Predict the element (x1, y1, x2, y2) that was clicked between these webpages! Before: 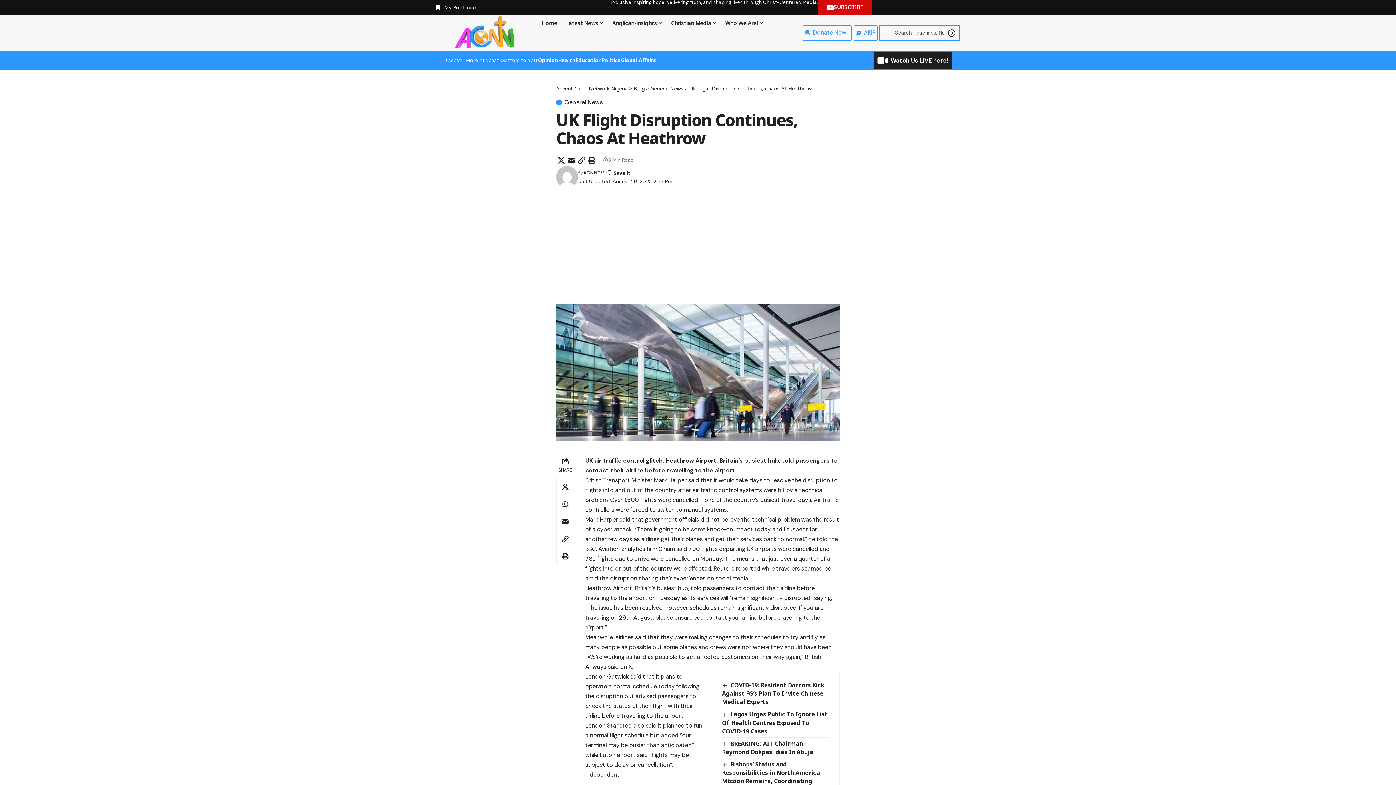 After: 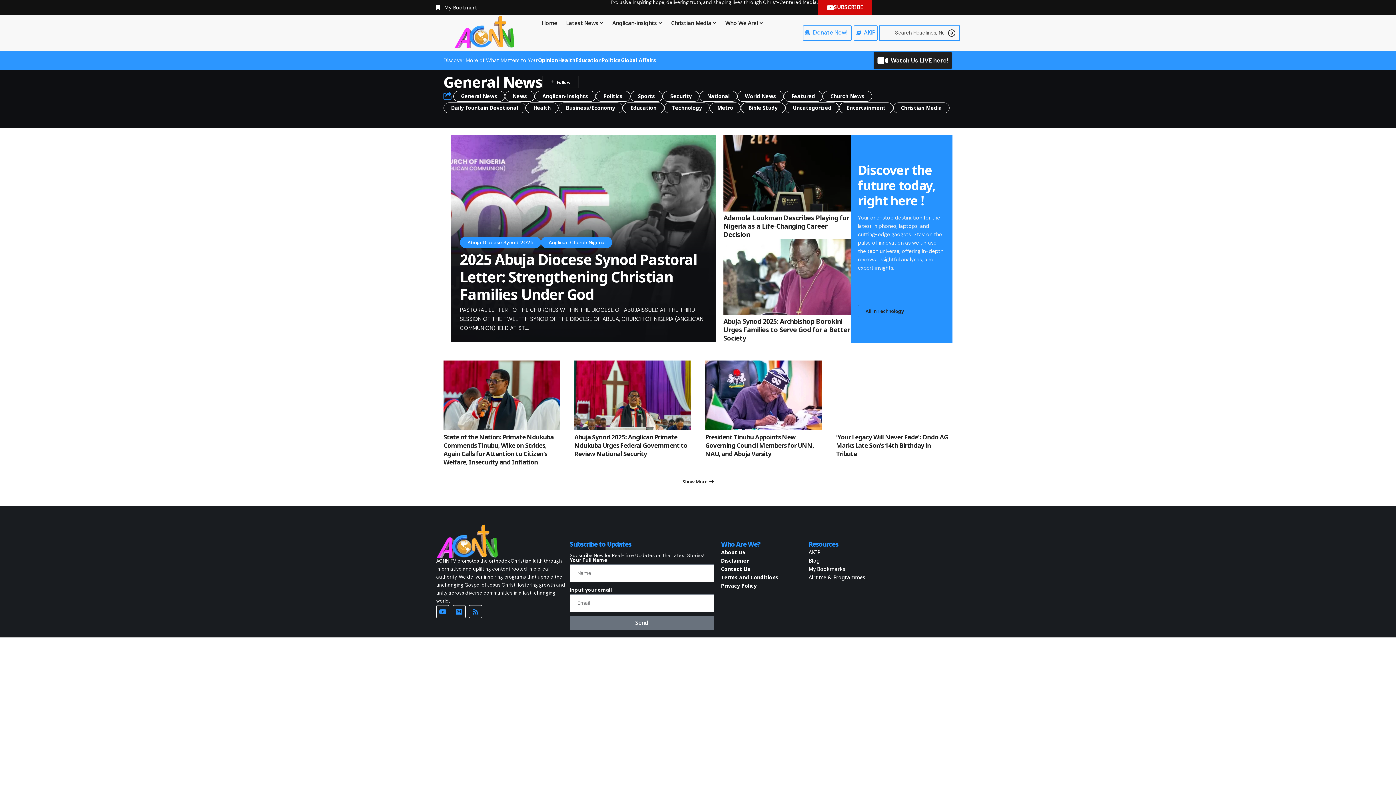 Action: label: General News bbox: (650, 85, 683, 91)